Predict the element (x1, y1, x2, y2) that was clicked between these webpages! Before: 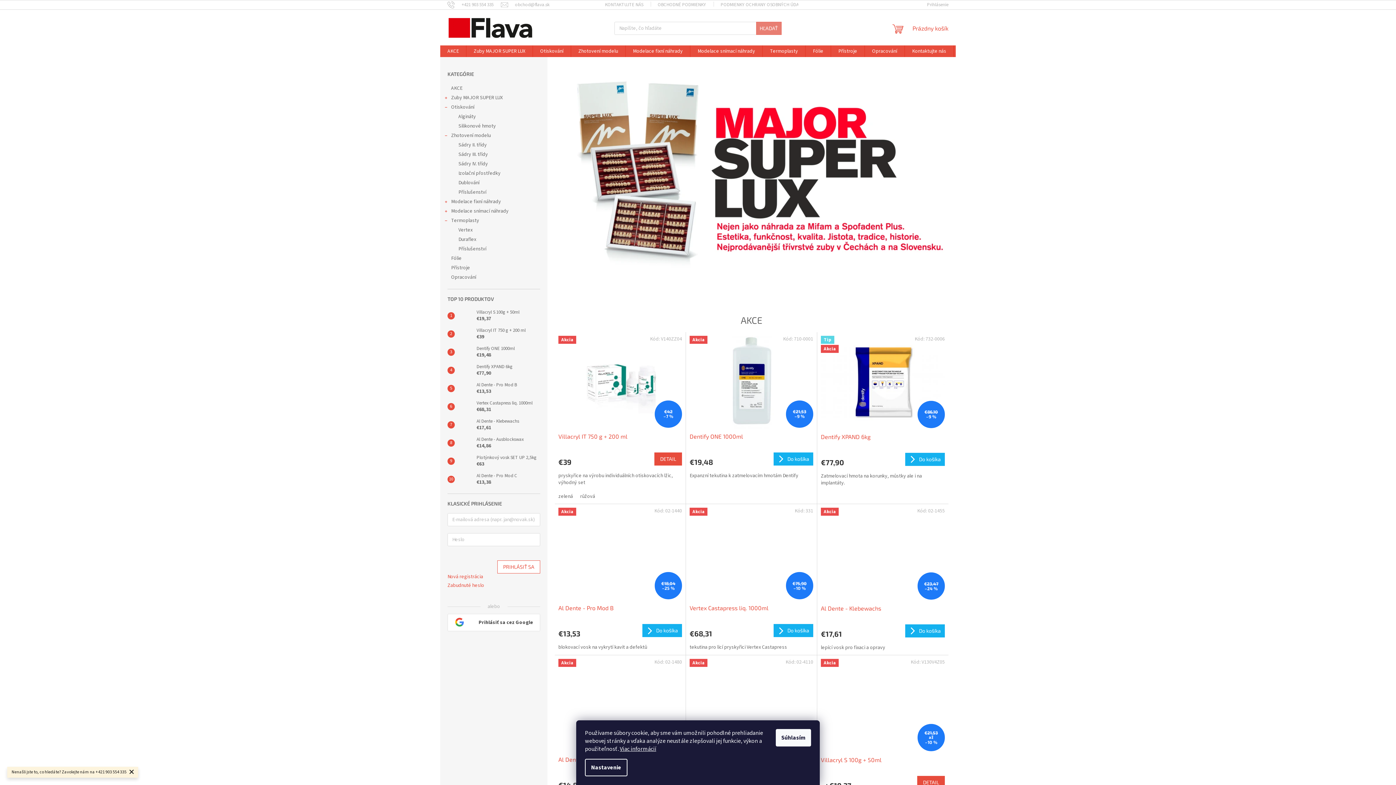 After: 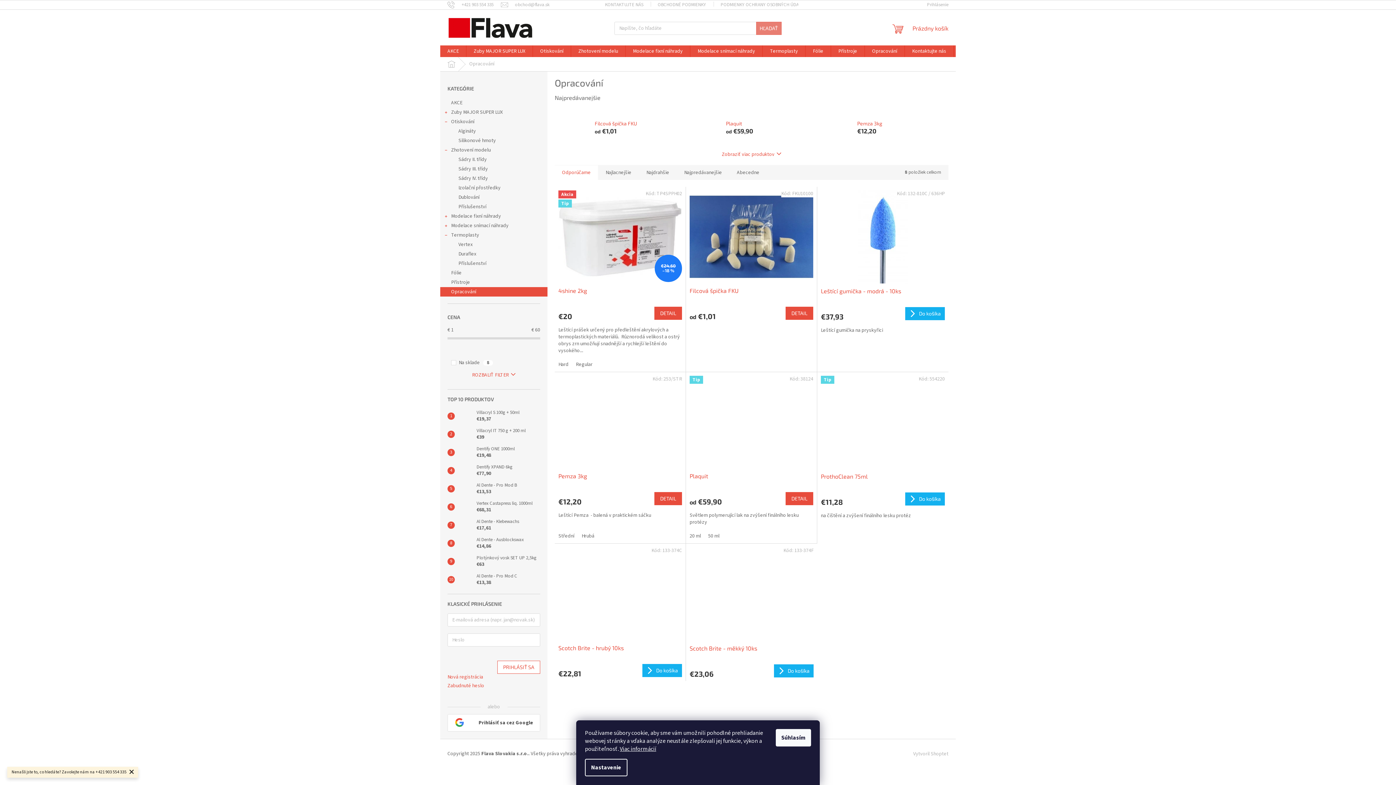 Action: bbox: (865, 45, 904, 57) label: Opracování